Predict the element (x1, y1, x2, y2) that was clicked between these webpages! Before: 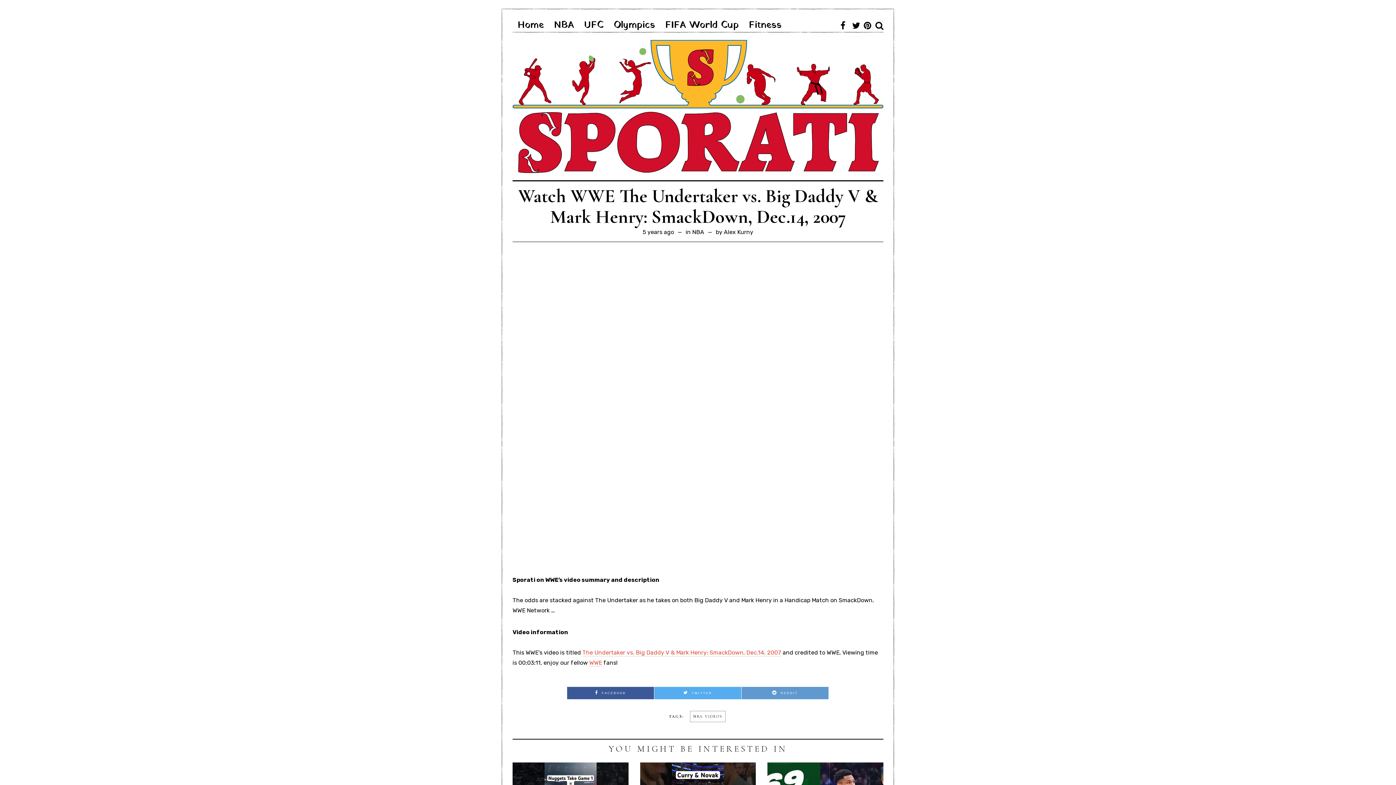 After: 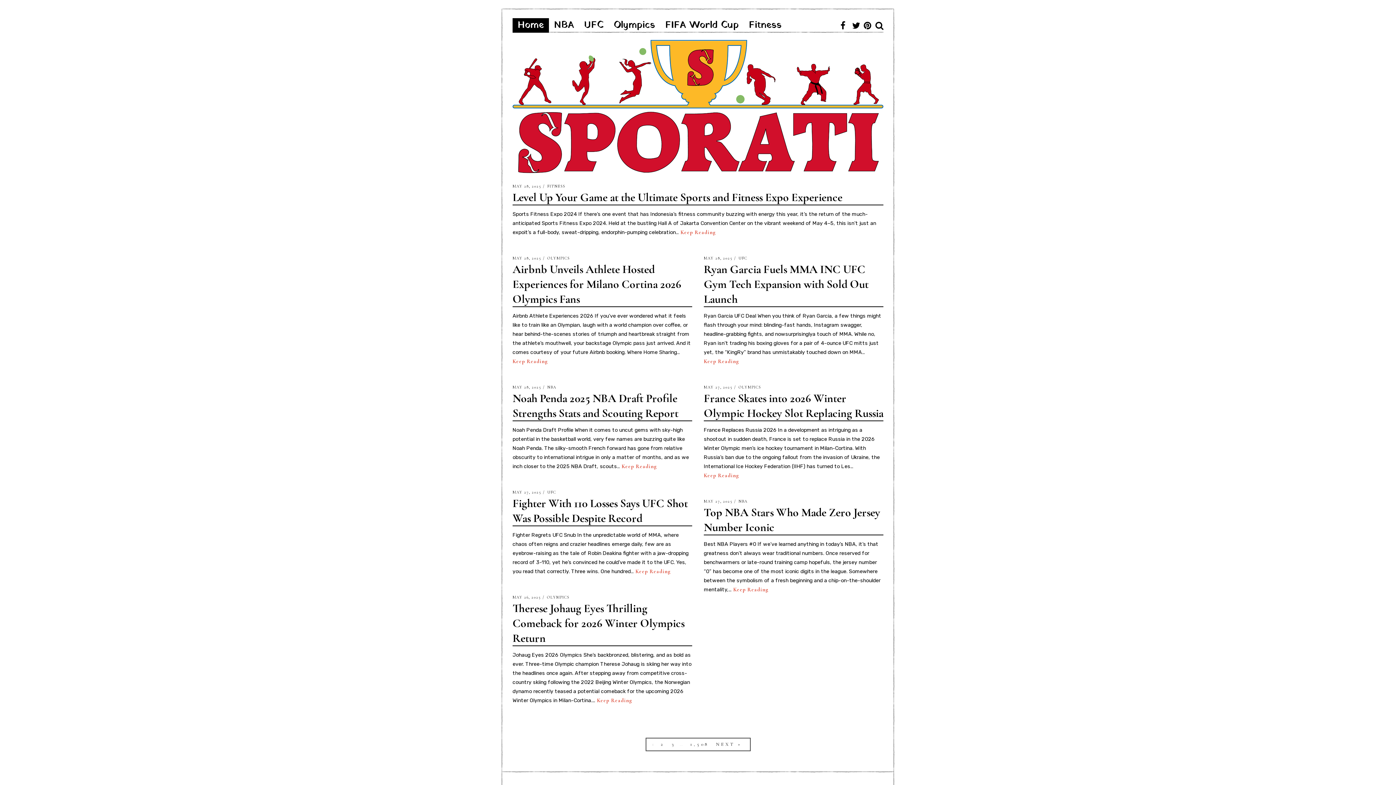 Action: bbox: (512, 97, 883, 112)